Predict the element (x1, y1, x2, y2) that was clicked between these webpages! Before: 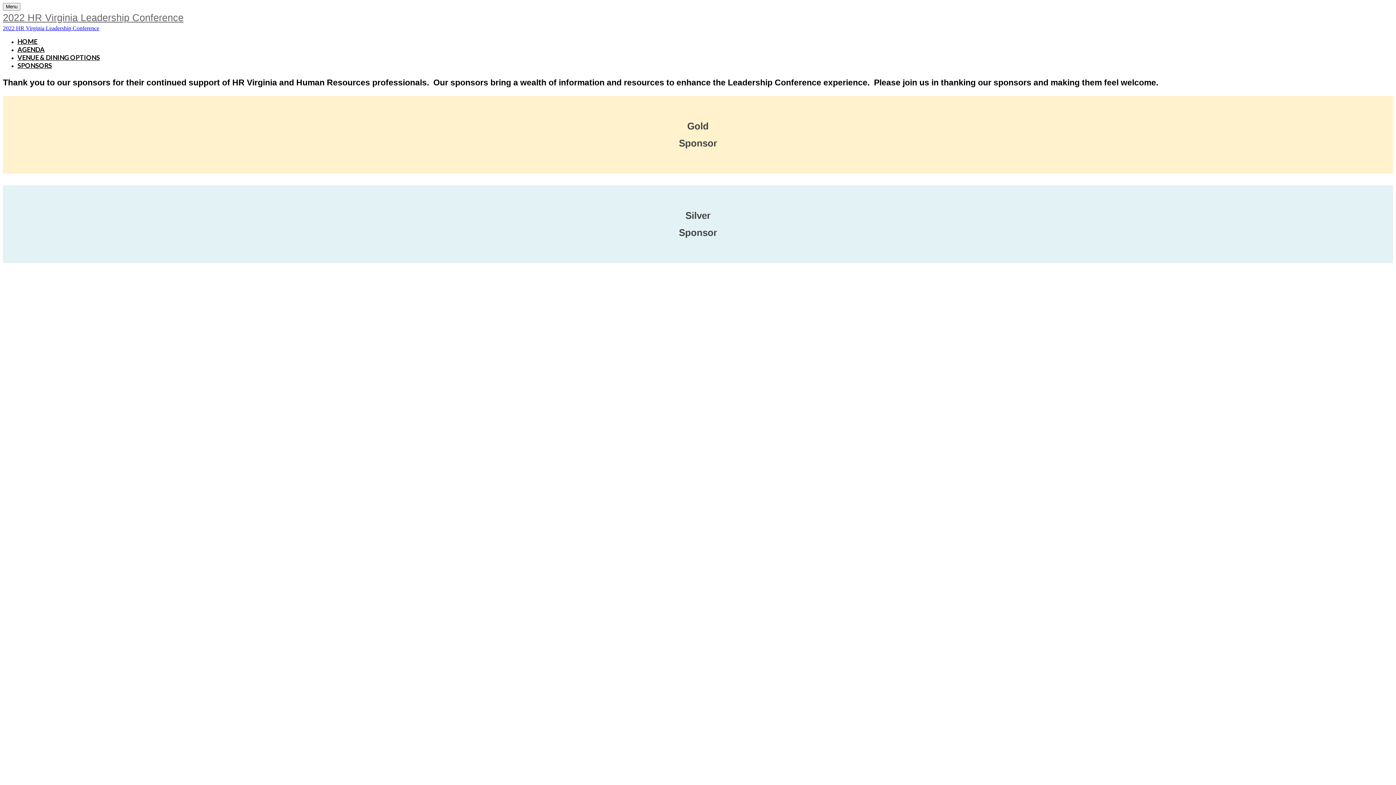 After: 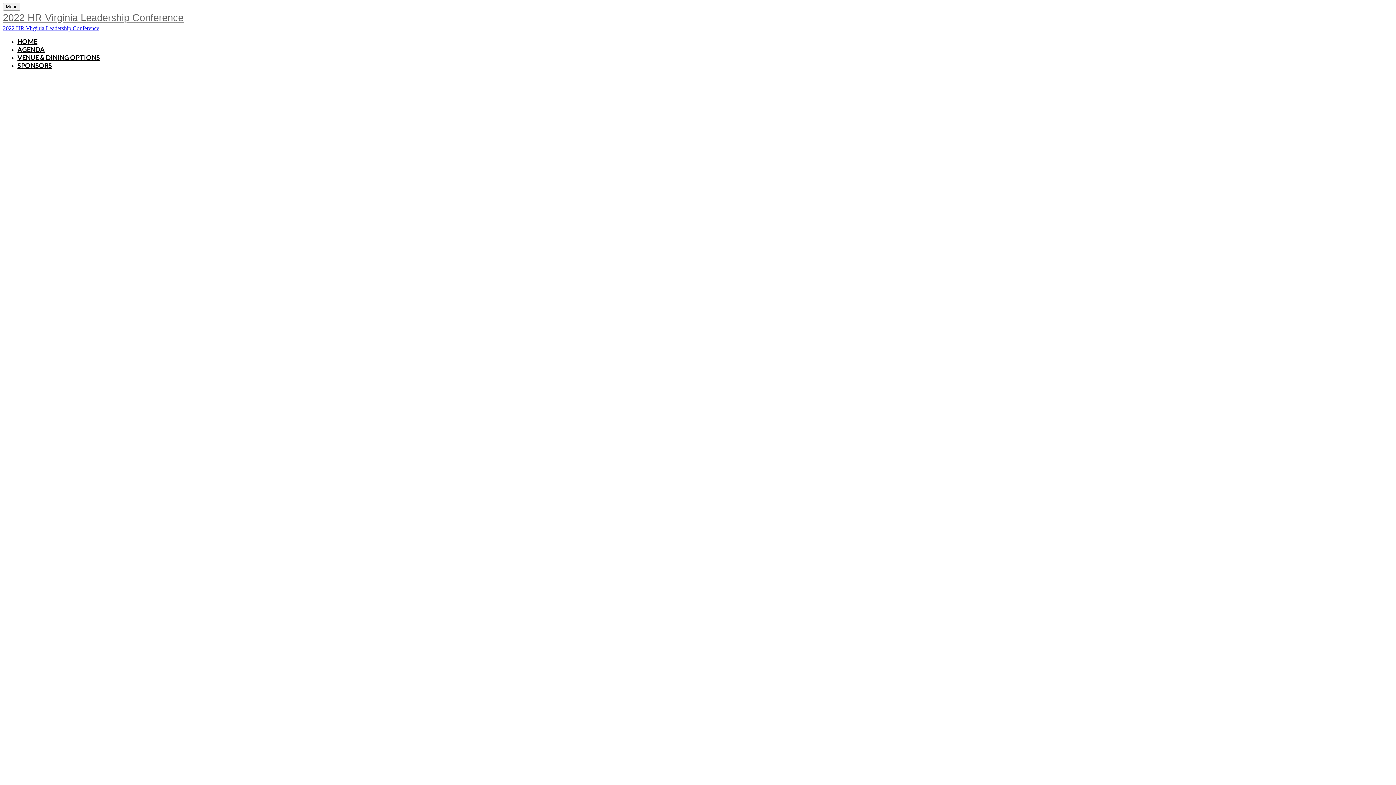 Action: bbox: (17, 45, 44, 53) label: AGENDA